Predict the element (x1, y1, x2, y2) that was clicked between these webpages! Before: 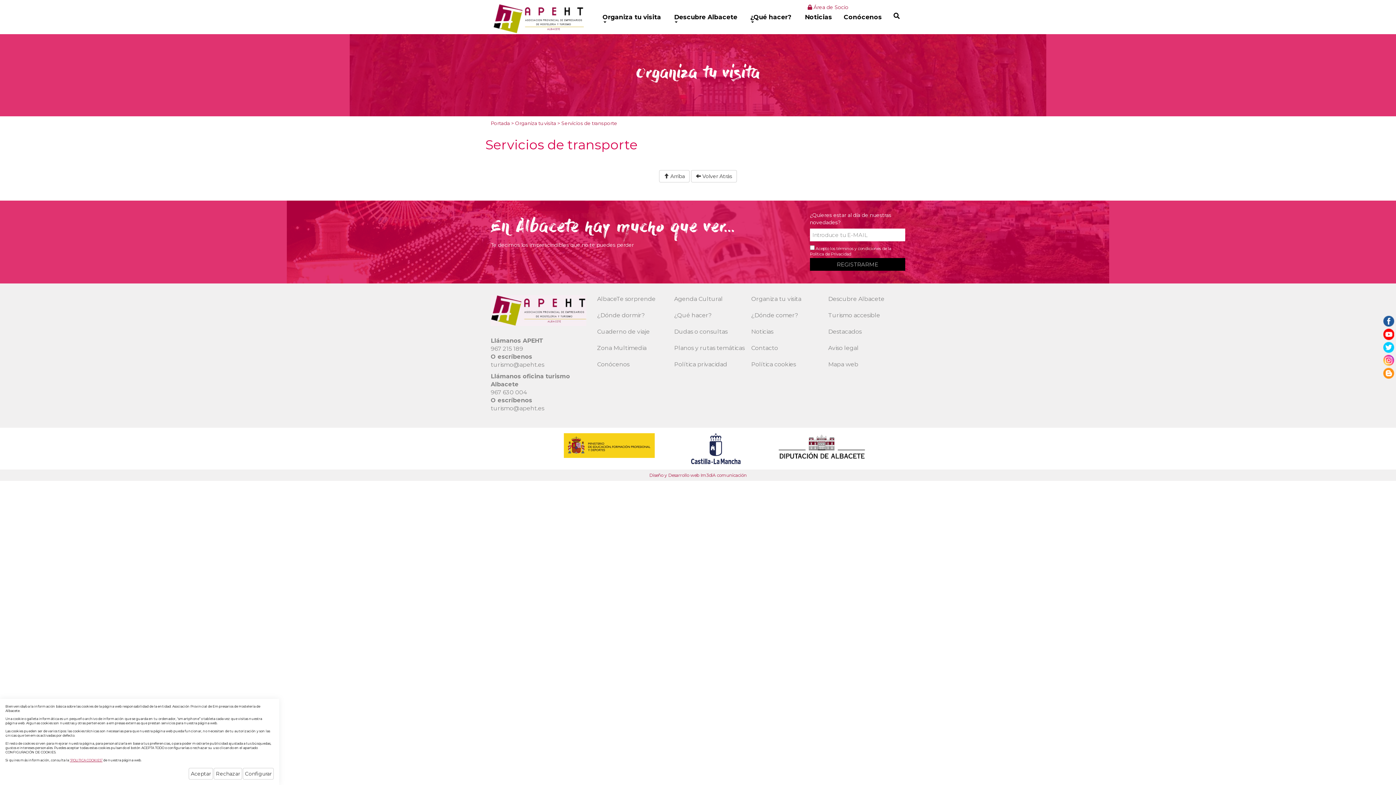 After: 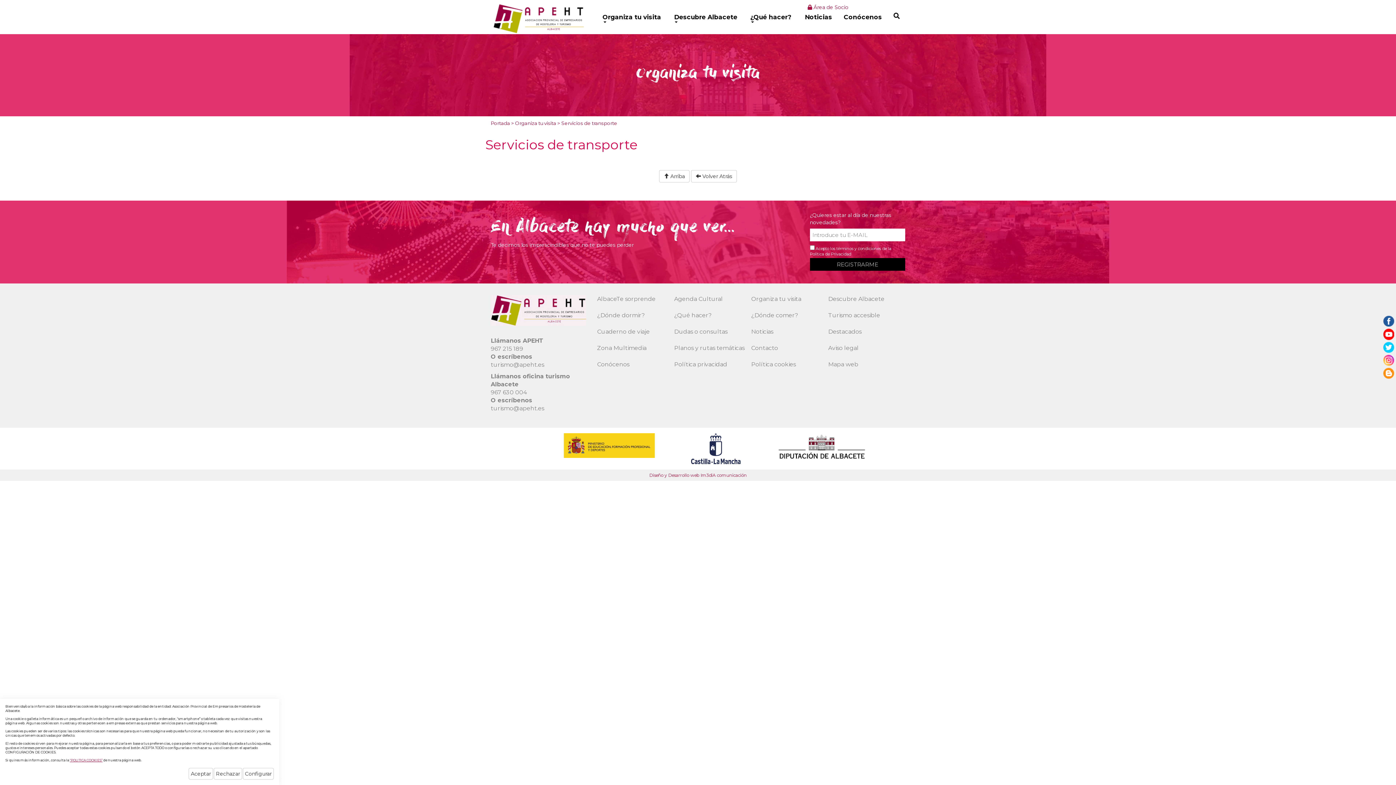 Action: bbox: (1383, 328, 1394, 340)